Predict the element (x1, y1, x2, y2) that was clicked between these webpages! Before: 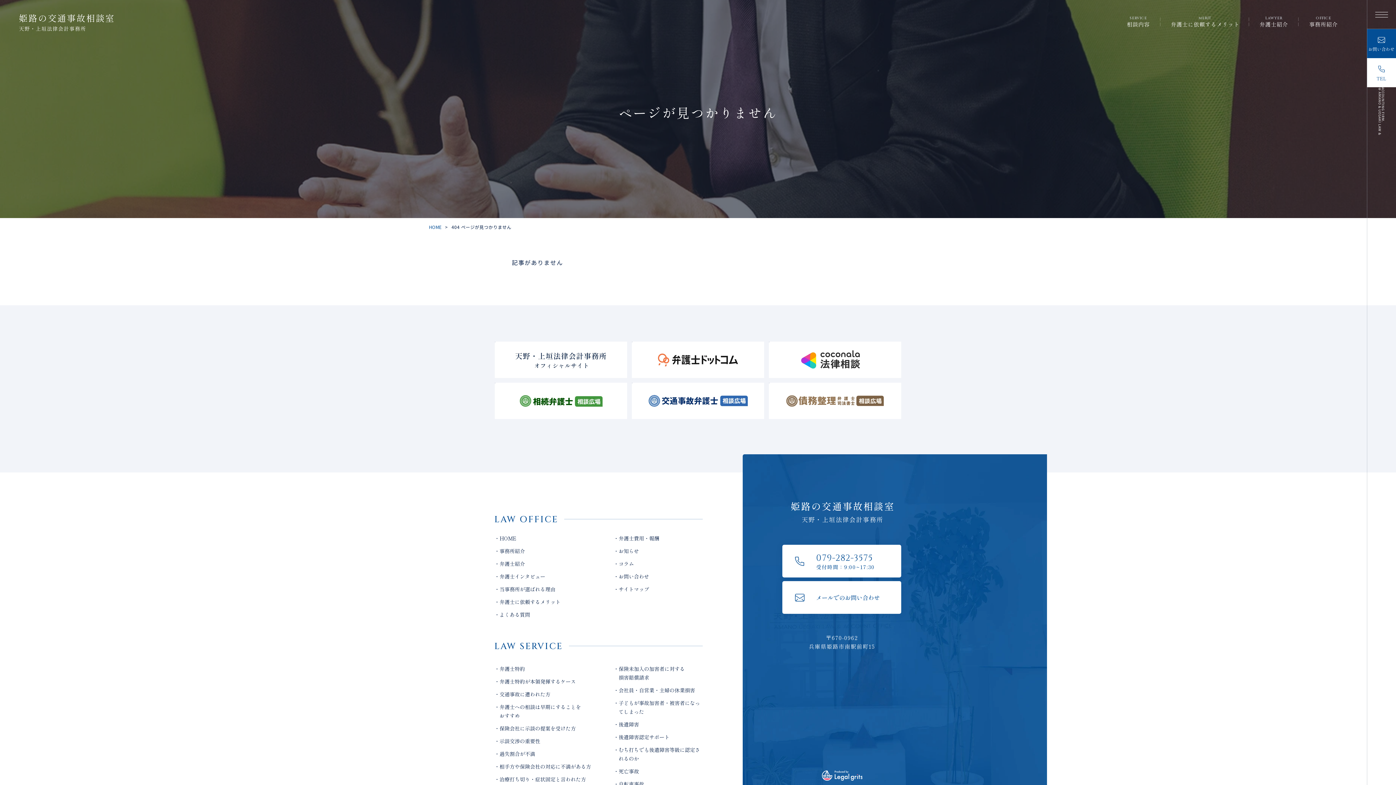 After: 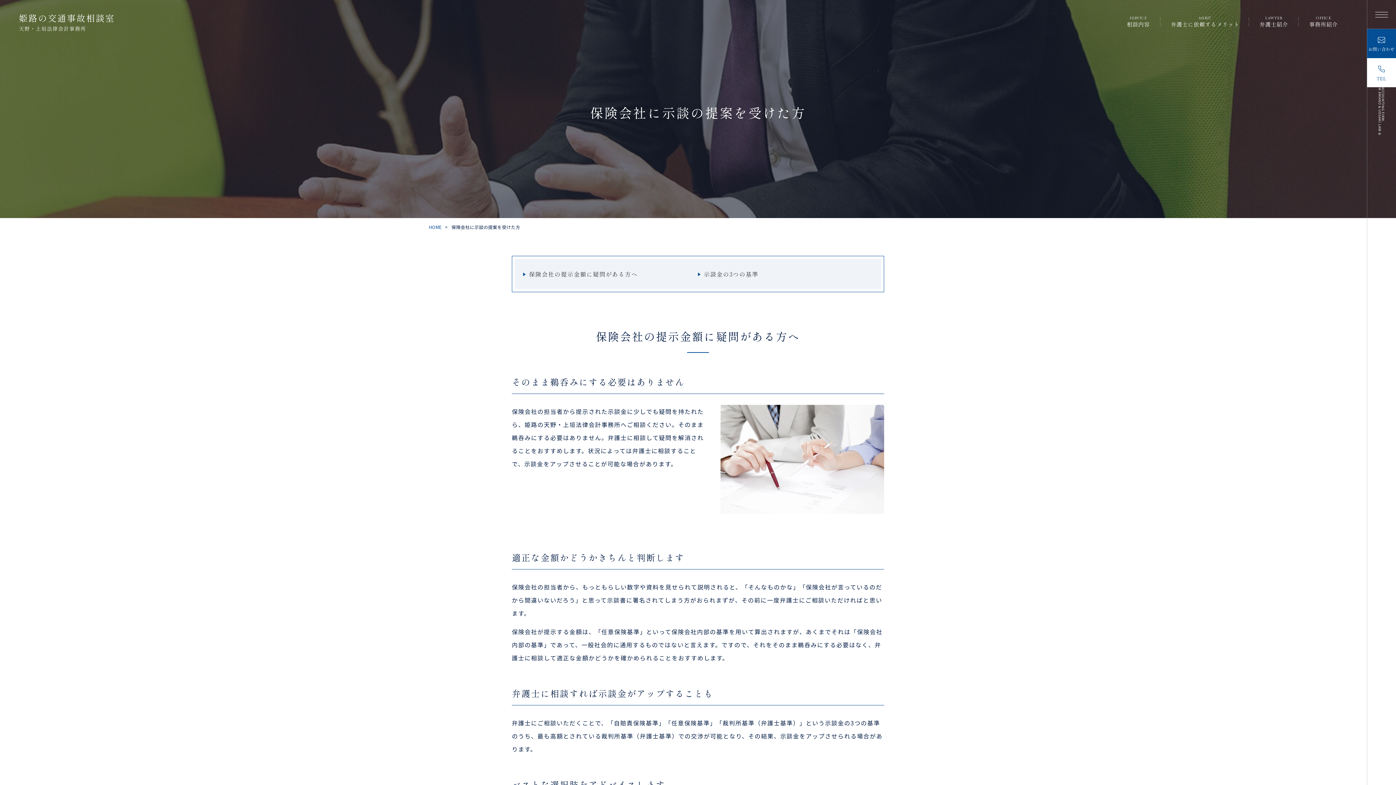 Action: label: 保険会社に示談の提案を受けた方 bbox: (494, 724, 576, 733)